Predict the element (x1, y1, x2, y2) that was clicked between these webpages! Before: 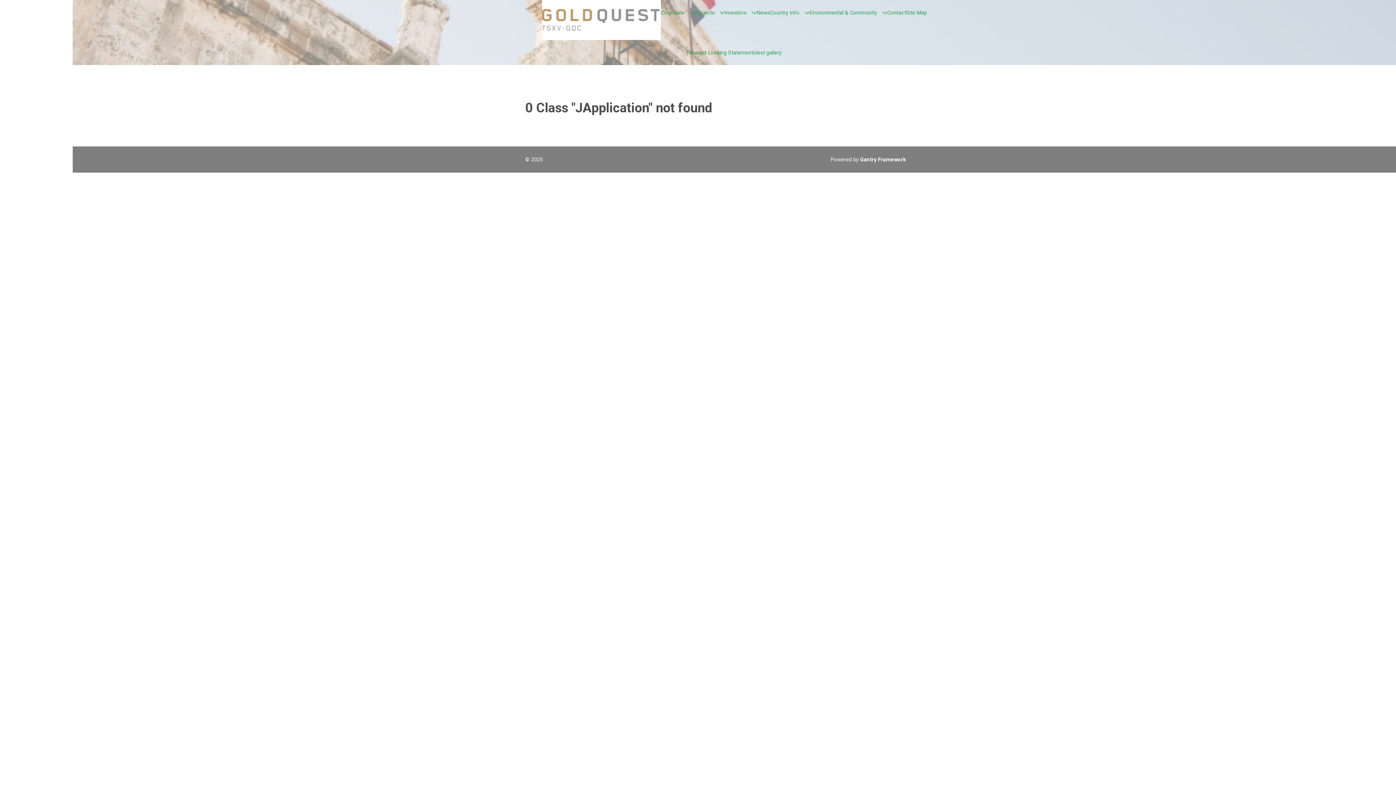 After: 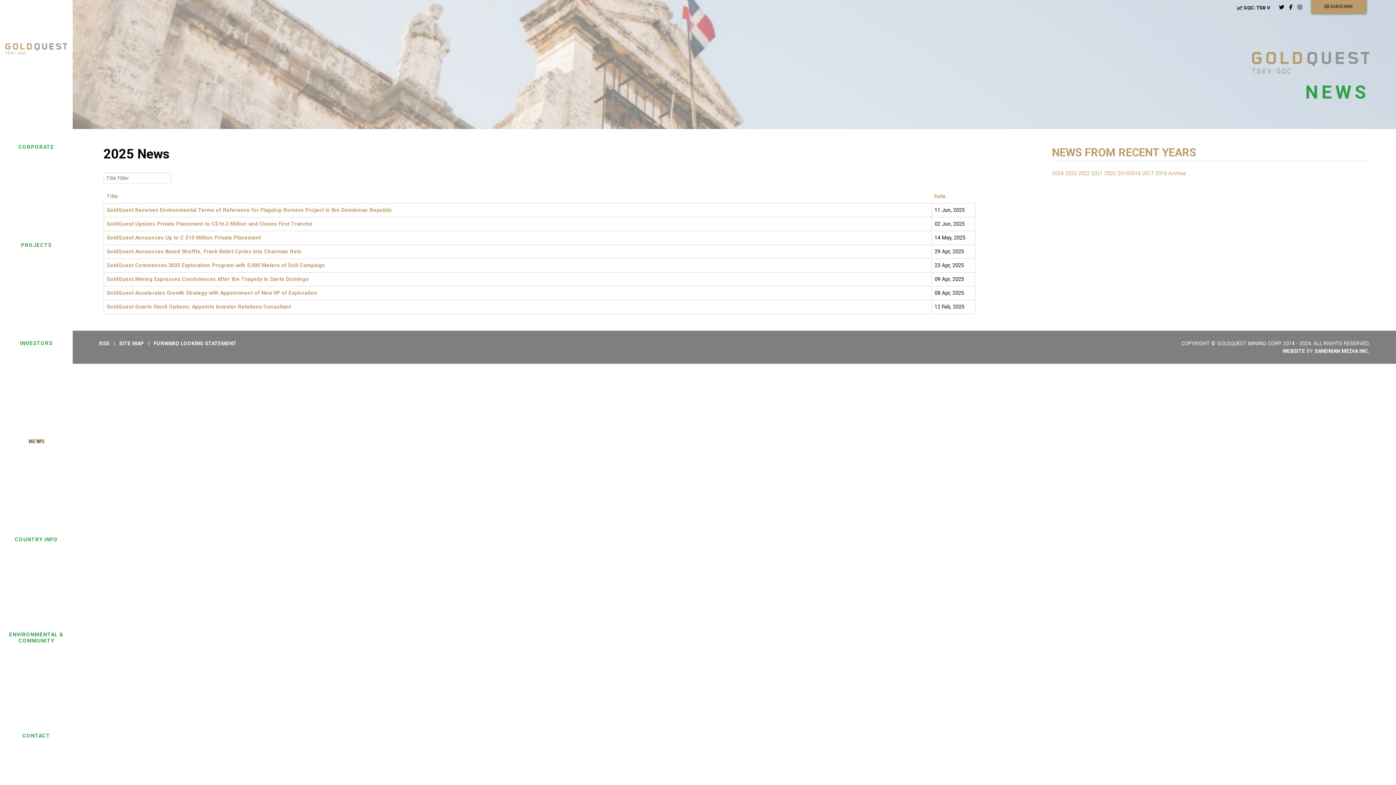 Action: bbox: (756, 0, 770, 25) label: News